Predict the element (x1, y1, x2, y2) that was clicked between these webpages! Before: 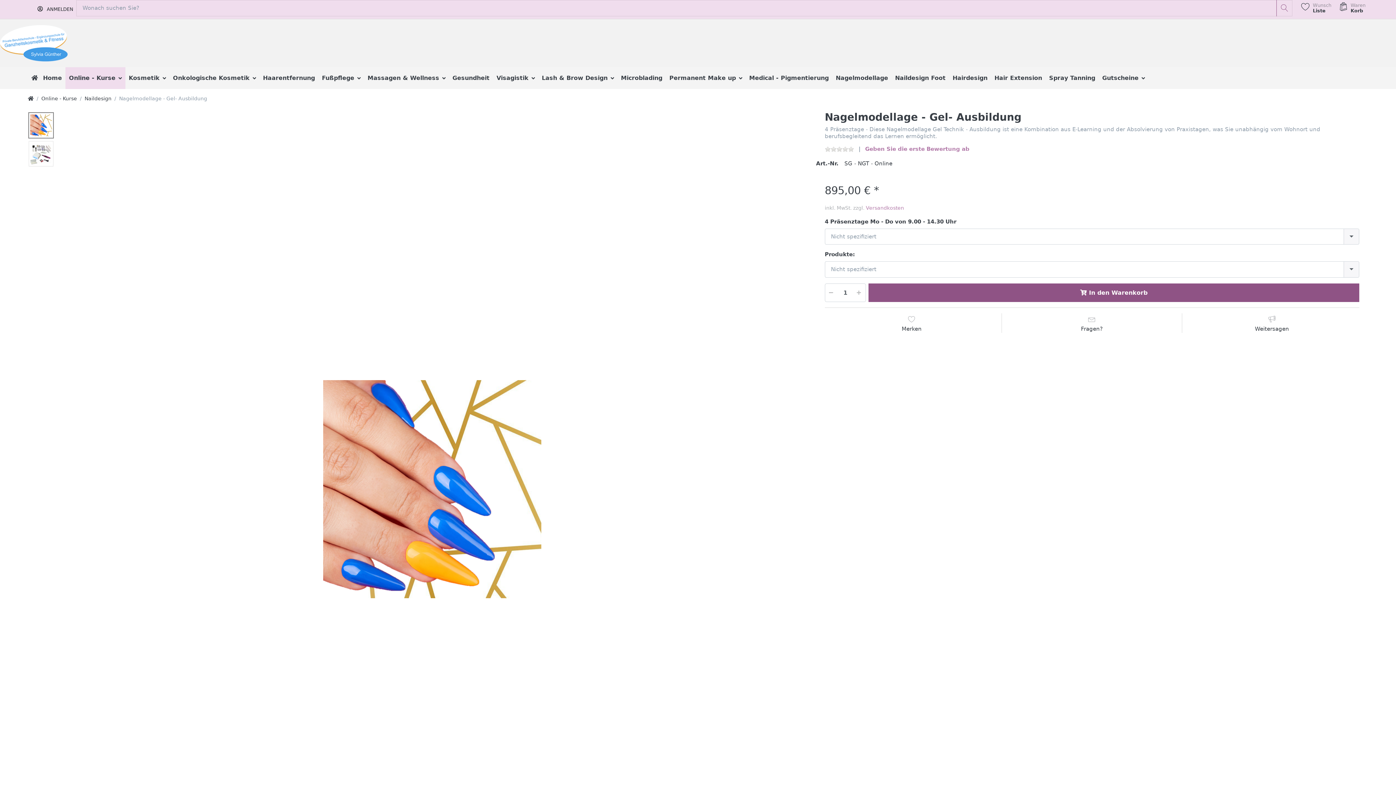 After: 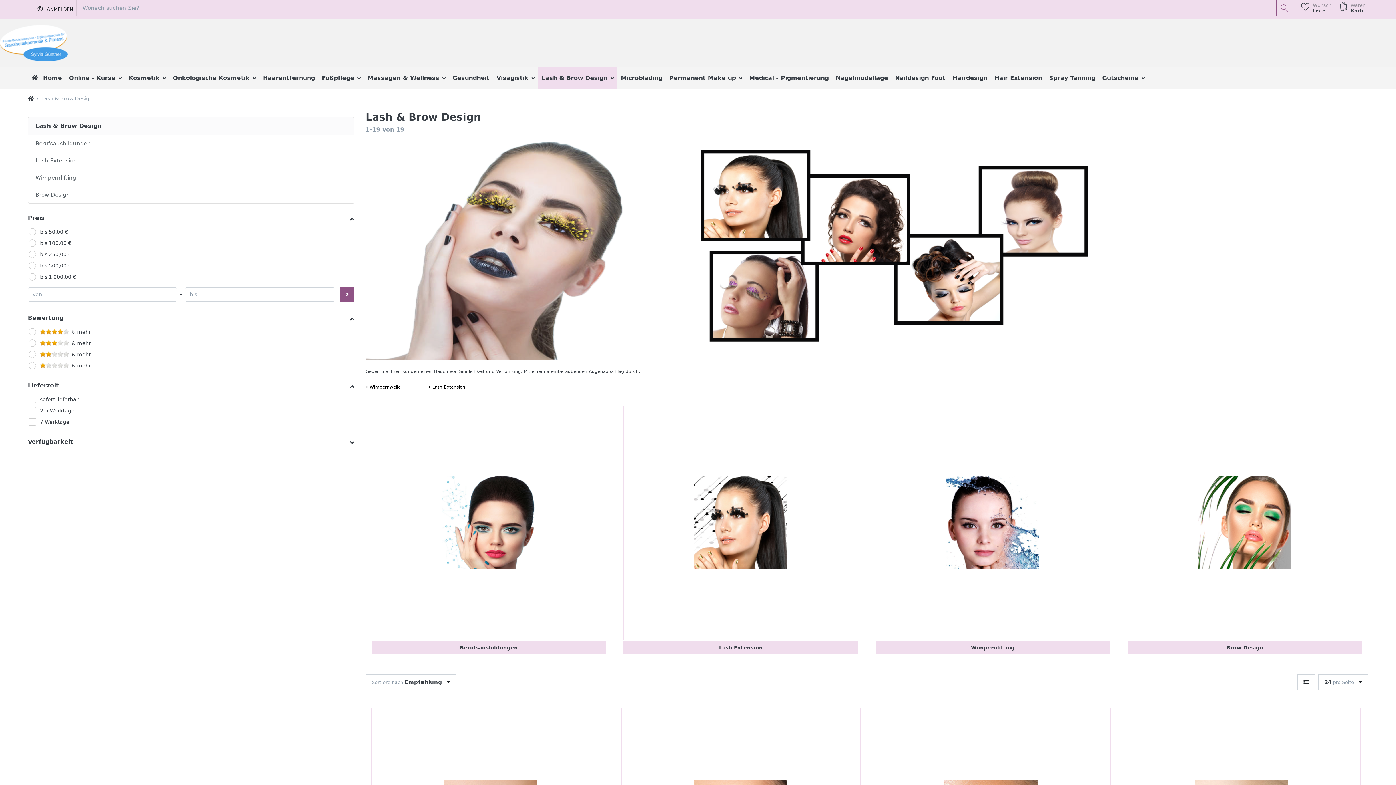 Action: label: Lash & Brow Design  bbox: (538, 67, 617, 88)